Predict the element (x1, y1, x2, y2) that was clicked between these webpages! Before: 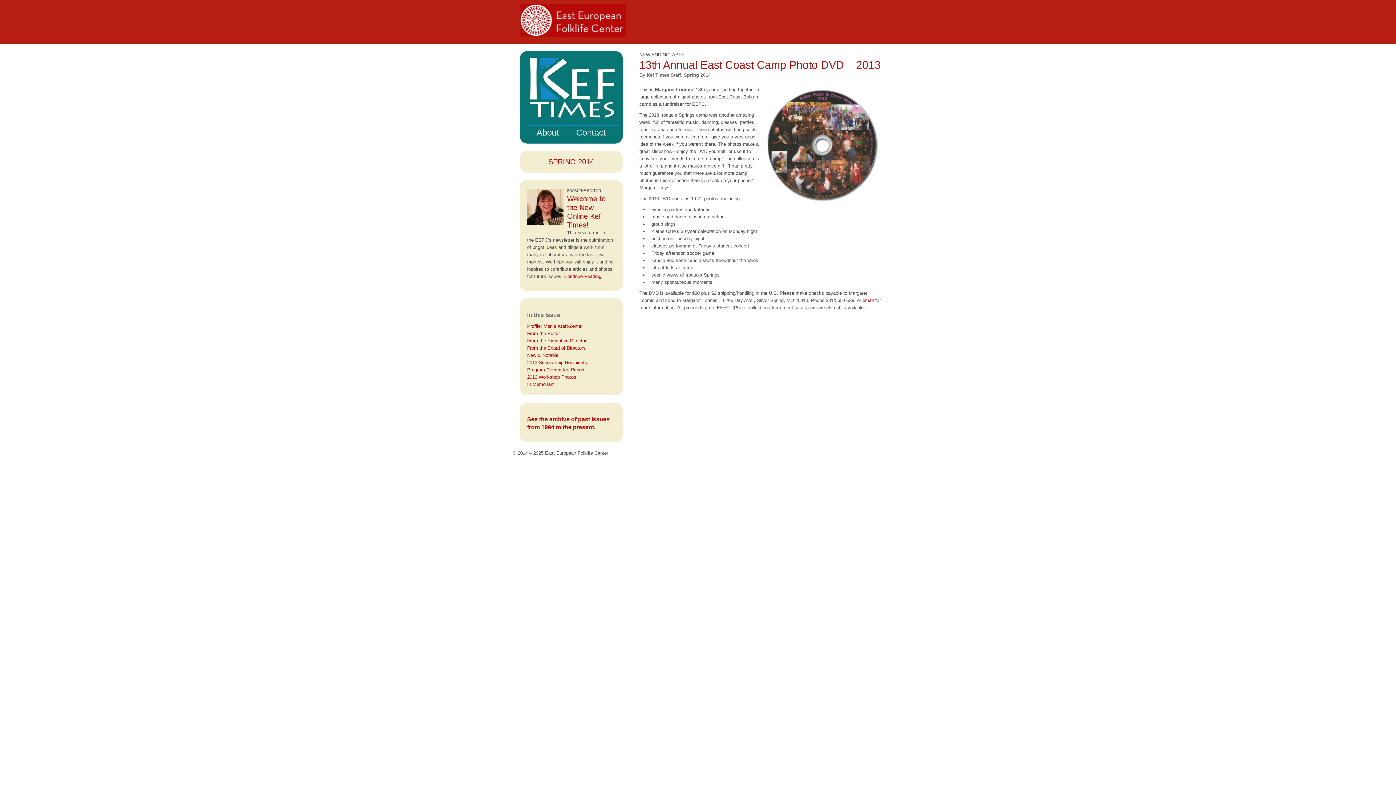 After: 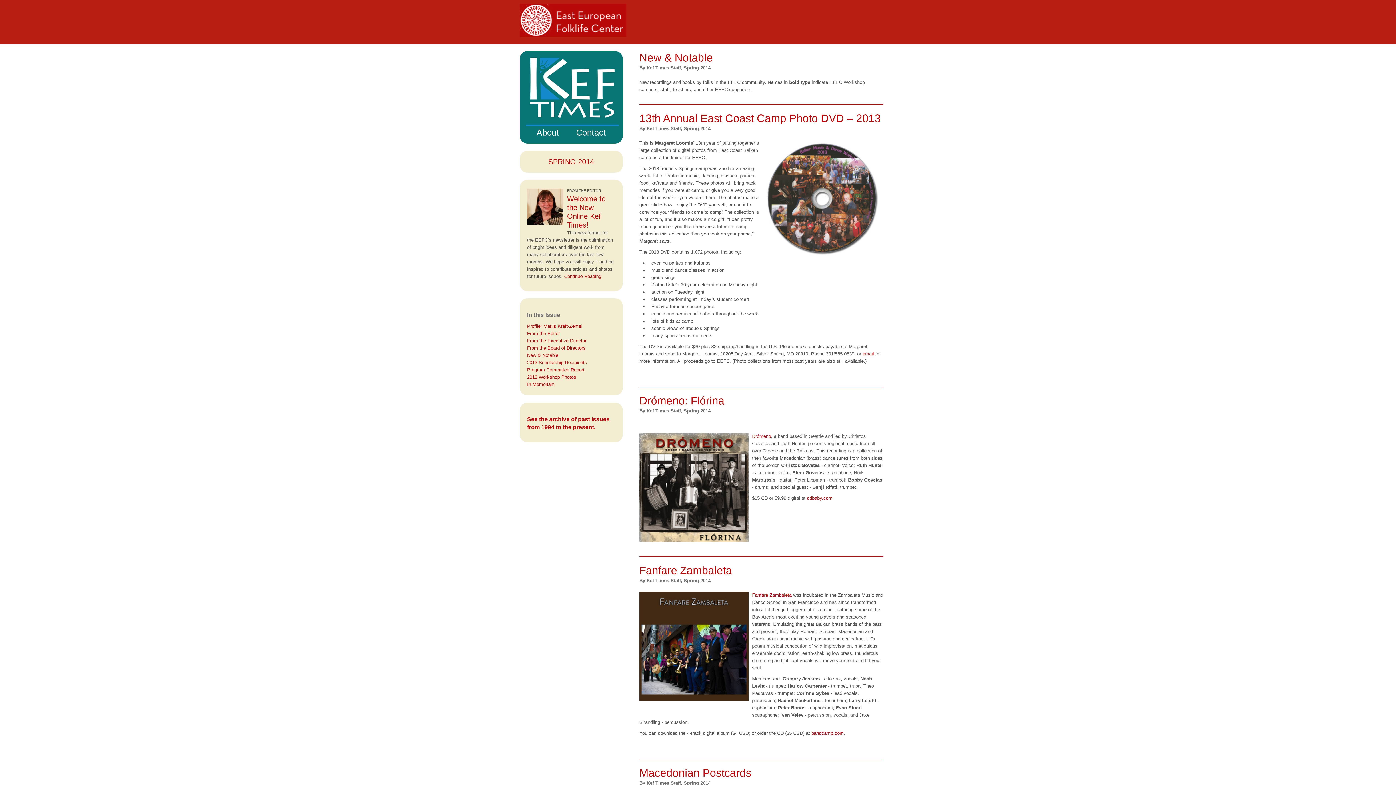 Action: label: New & Notable bbox: (527, 352, 558, 358)